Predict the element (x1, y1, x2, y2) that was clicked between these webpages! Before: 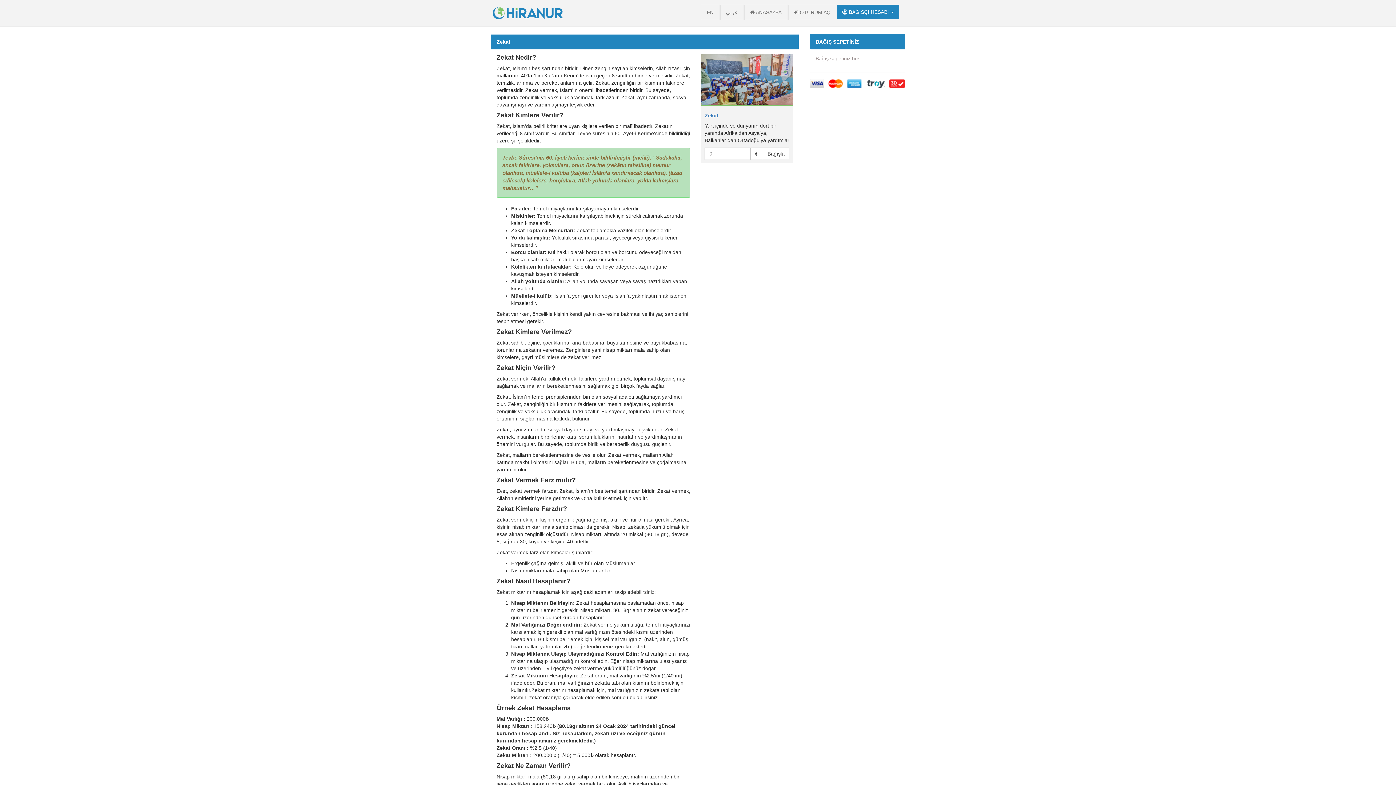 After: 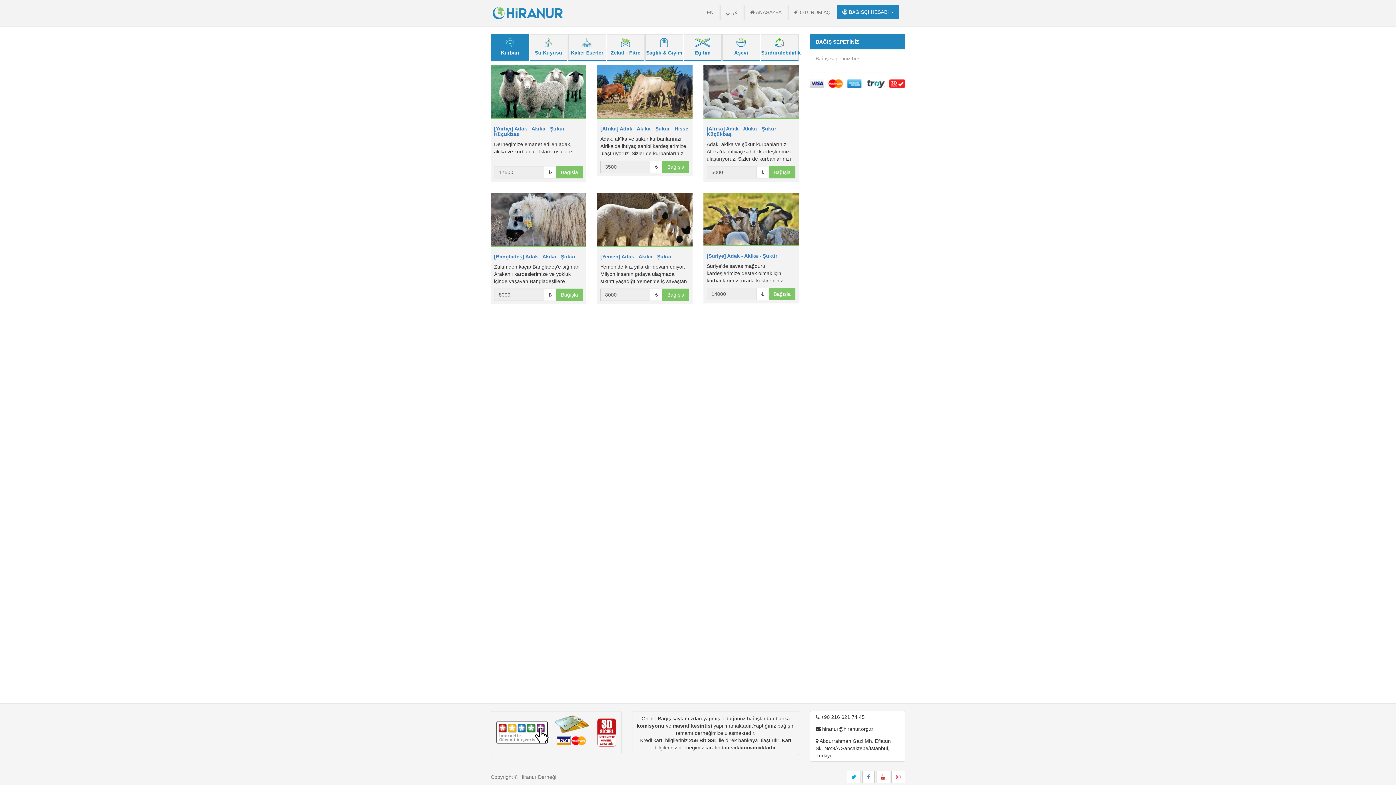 Action: label:  ANASAYFA bbox: (744, 4, 787, 20)